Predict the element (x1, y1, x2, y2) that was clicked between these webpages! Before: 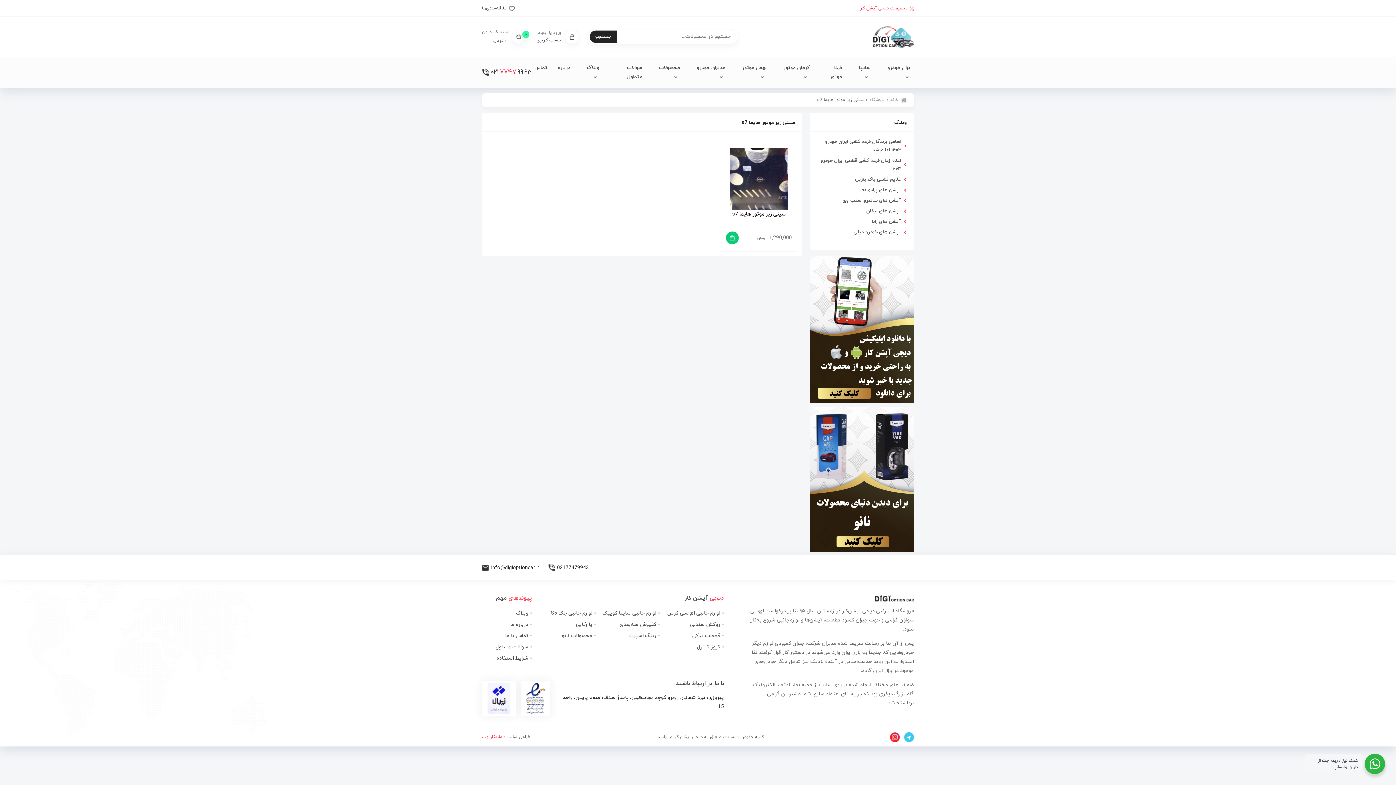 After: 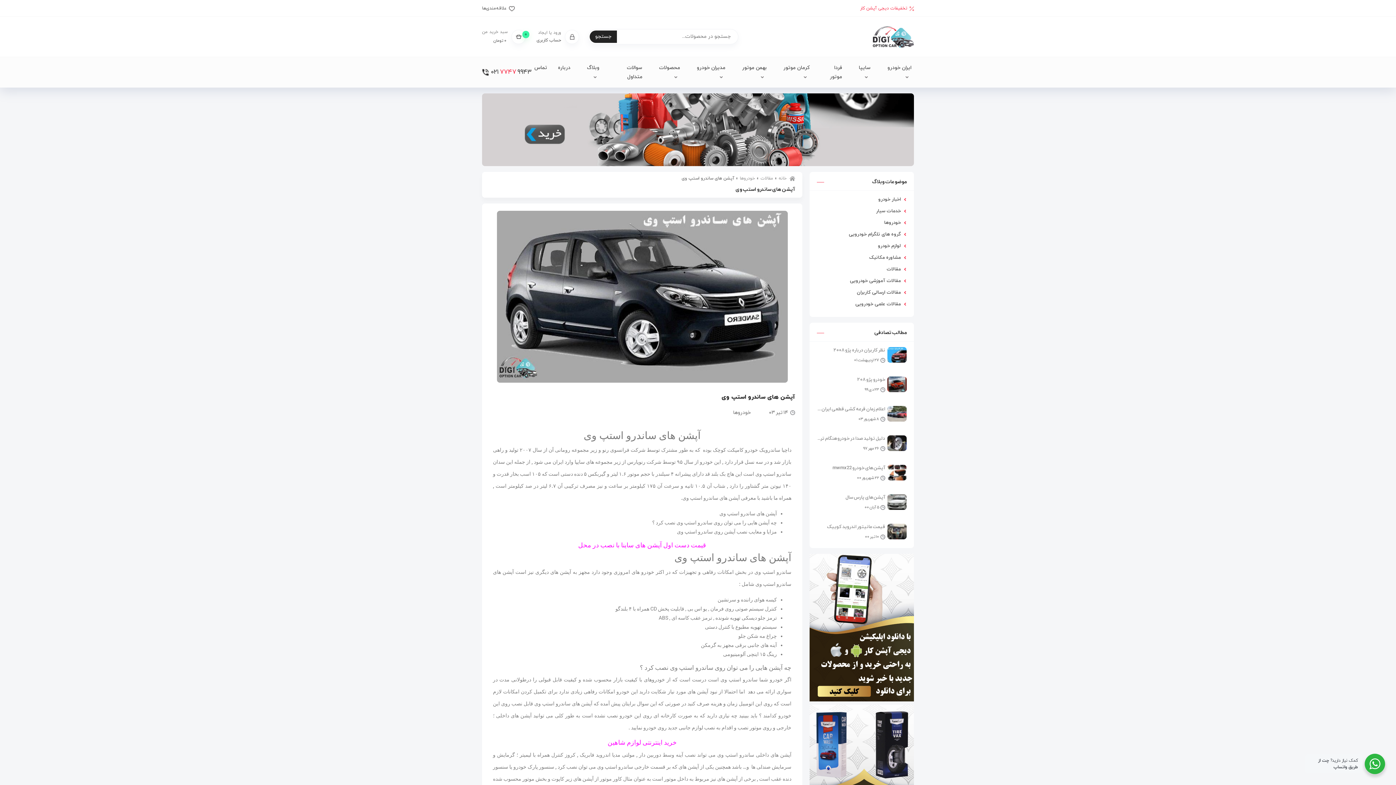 Action: bbox: (817, 195, 906, 206) label: آپشن های ساندرو استپ وی